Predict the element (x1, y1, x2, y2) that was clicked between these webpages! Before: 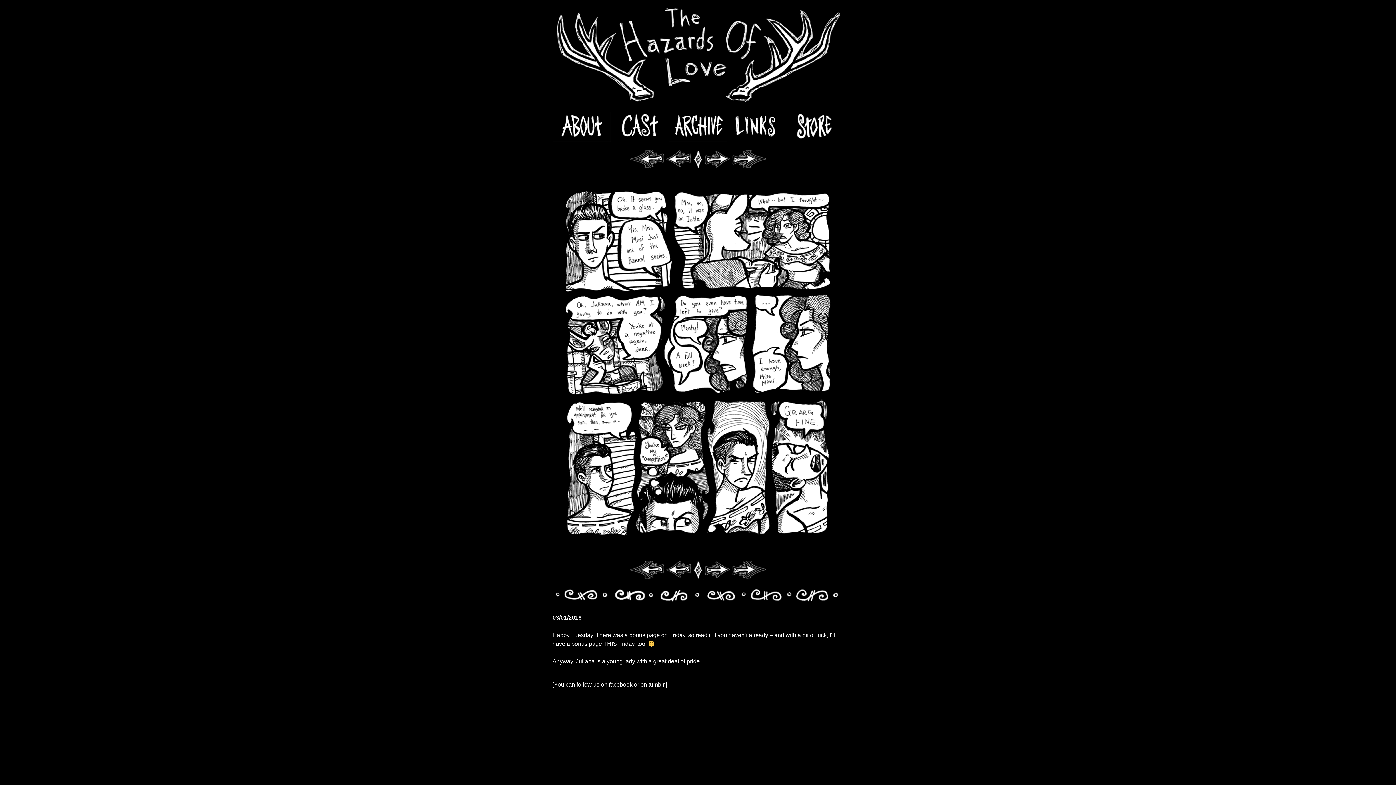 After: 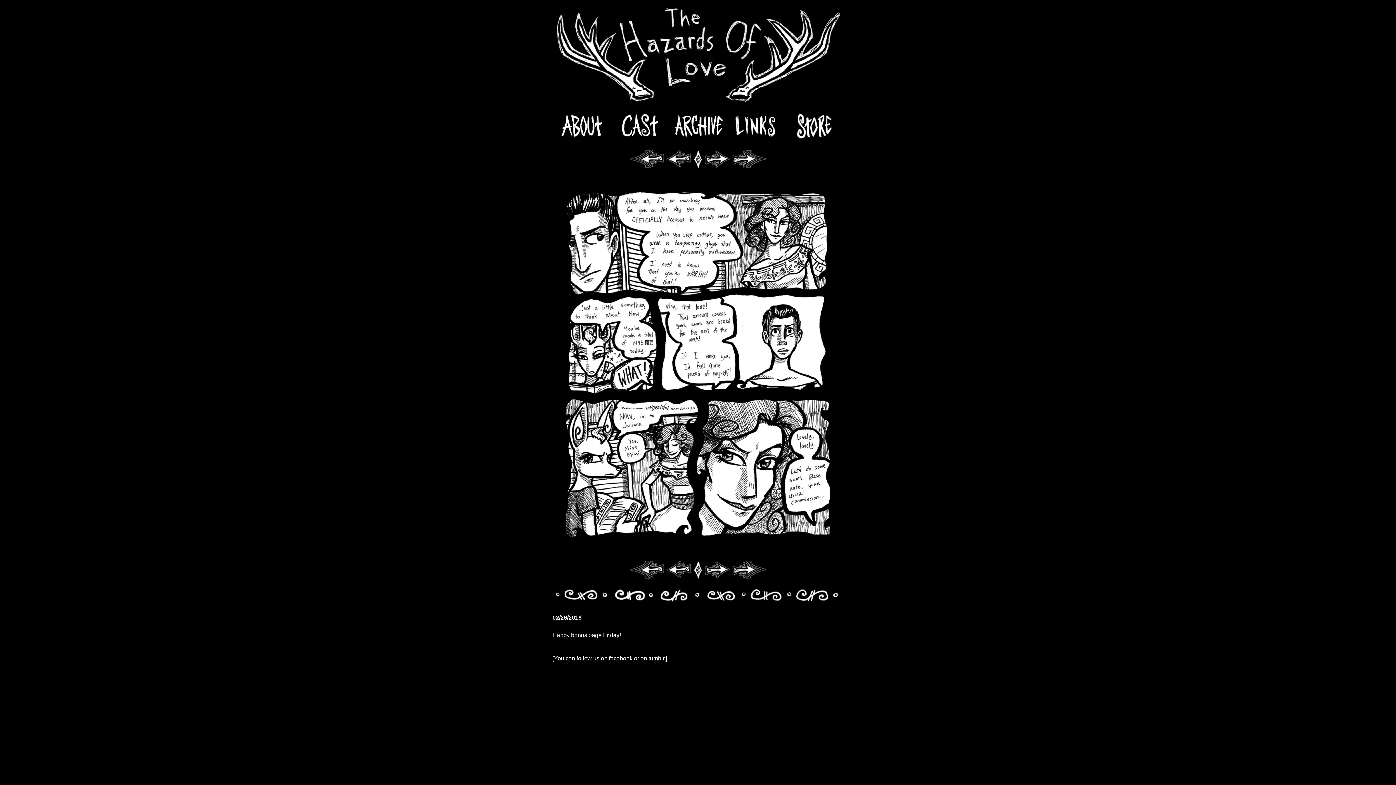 Action: bbox: (665, 149, 692, 169)